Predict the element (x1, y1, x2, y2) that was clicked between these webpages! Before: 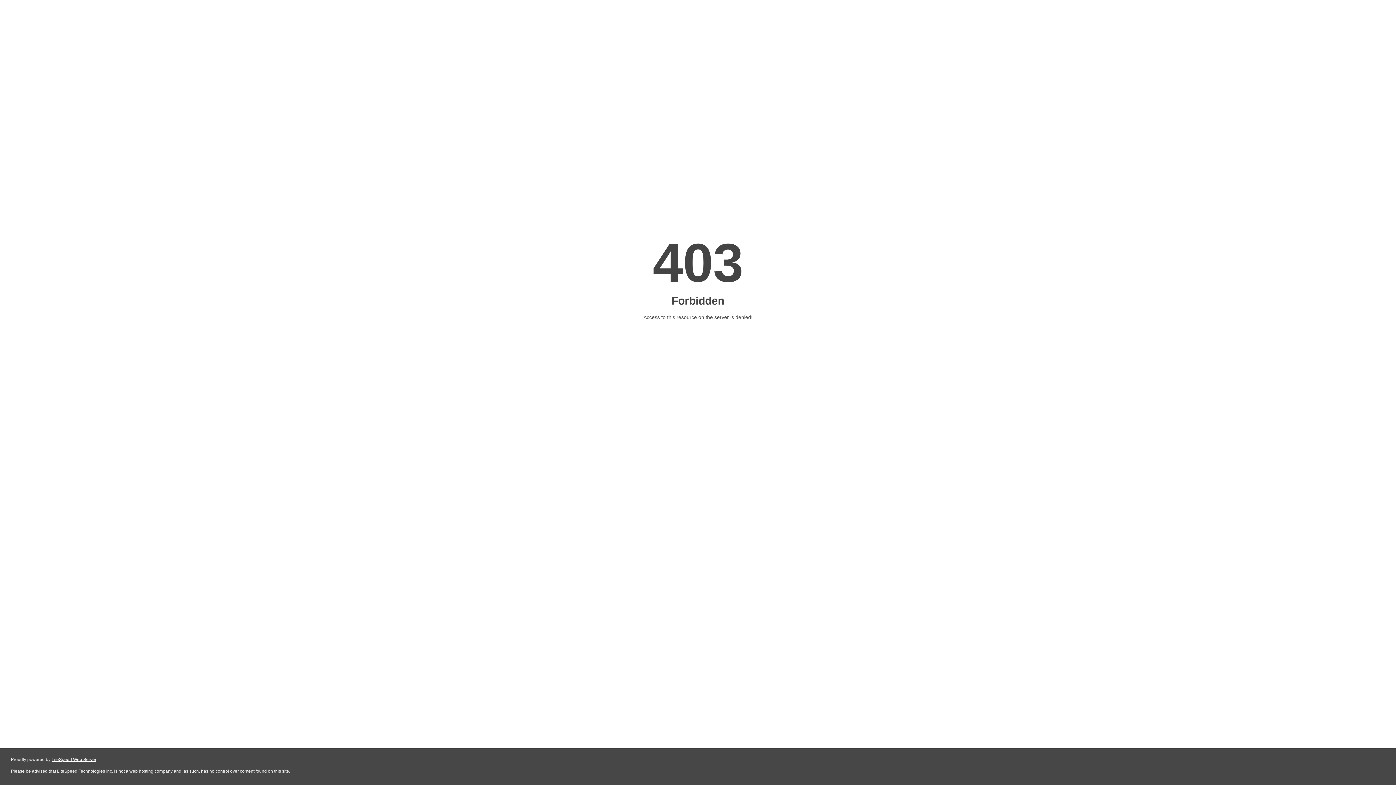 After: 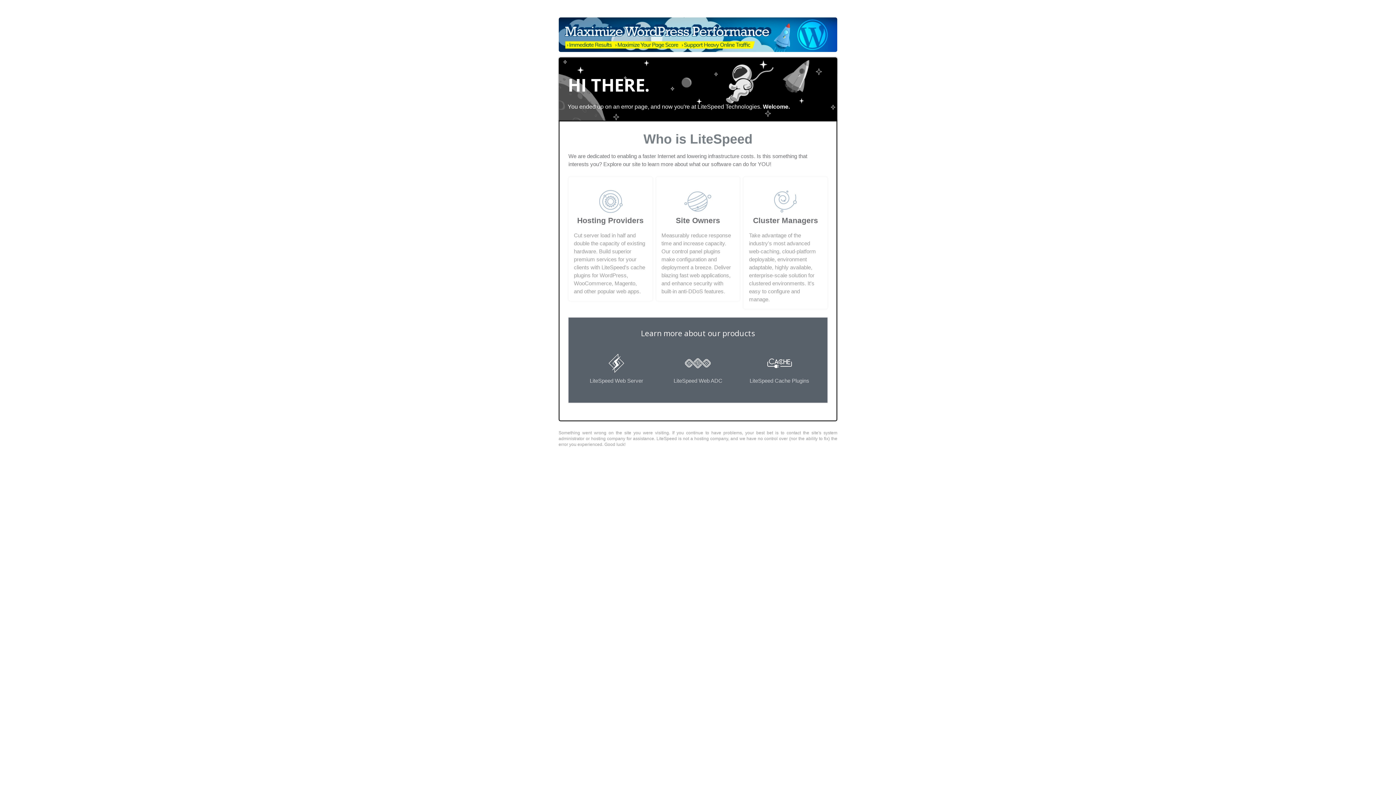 Action: label: LiteSpeed Web Server bbox: (51, 757, 96, 762)